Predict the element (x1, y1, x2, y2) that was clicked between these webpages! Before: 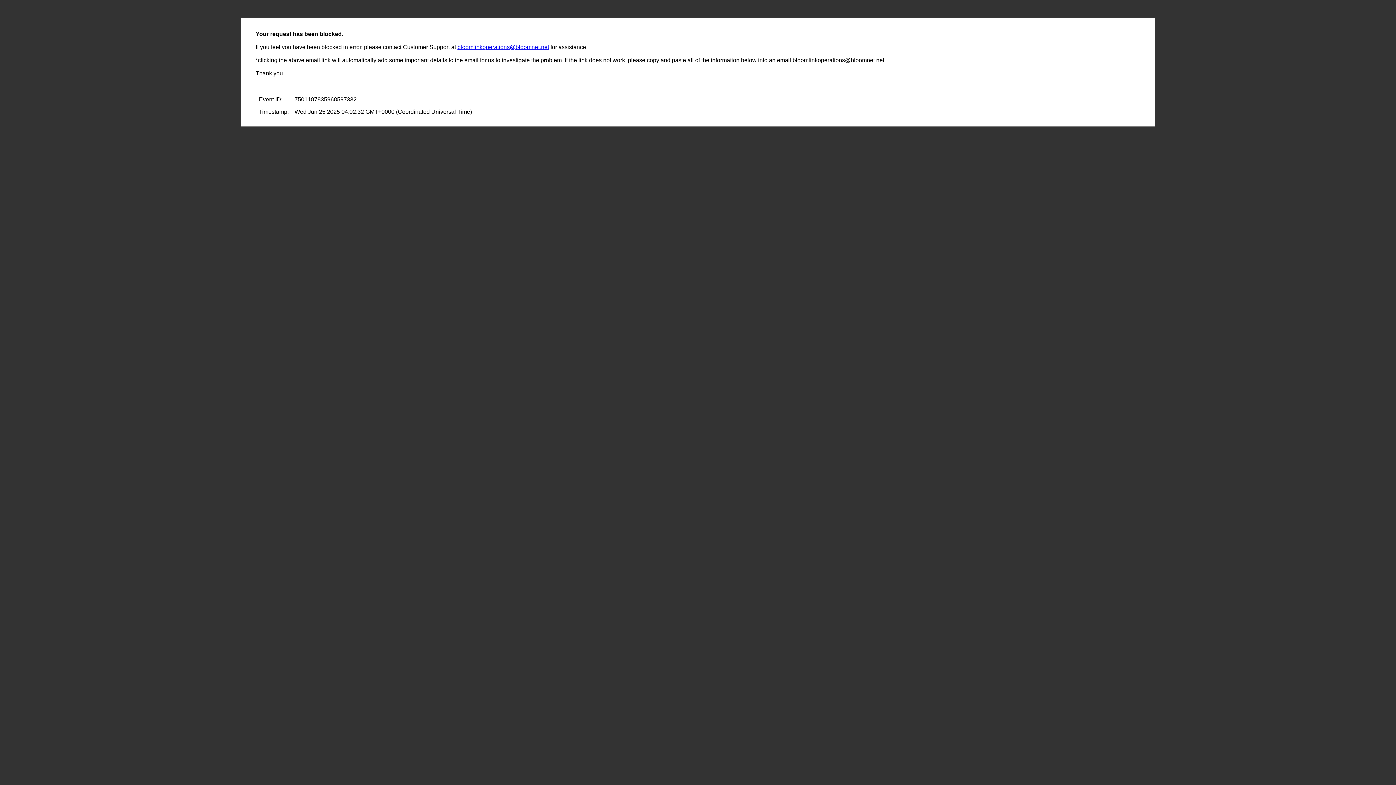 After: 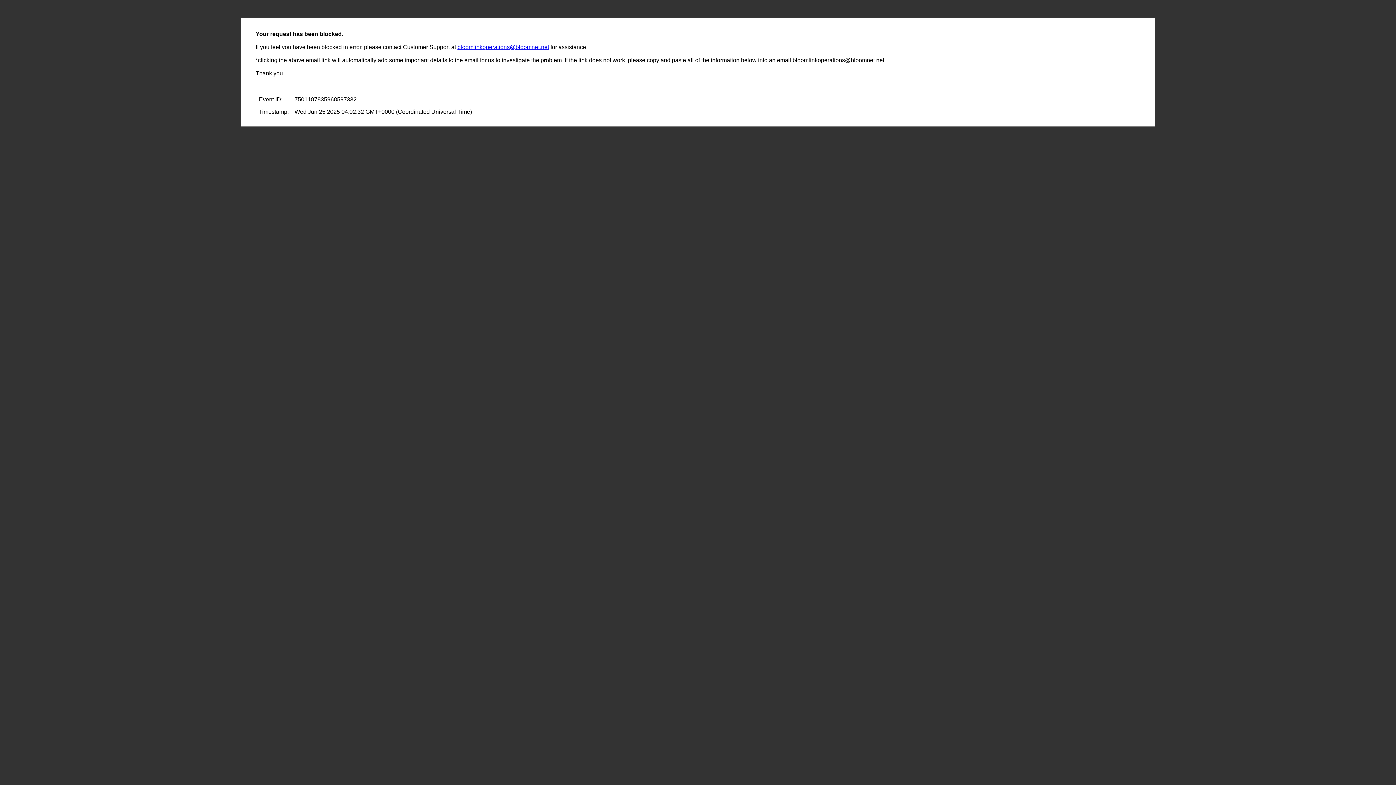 Action: bbox: (457, 44, 549, 50) label: bloomlinkoperations@bloomnet.net